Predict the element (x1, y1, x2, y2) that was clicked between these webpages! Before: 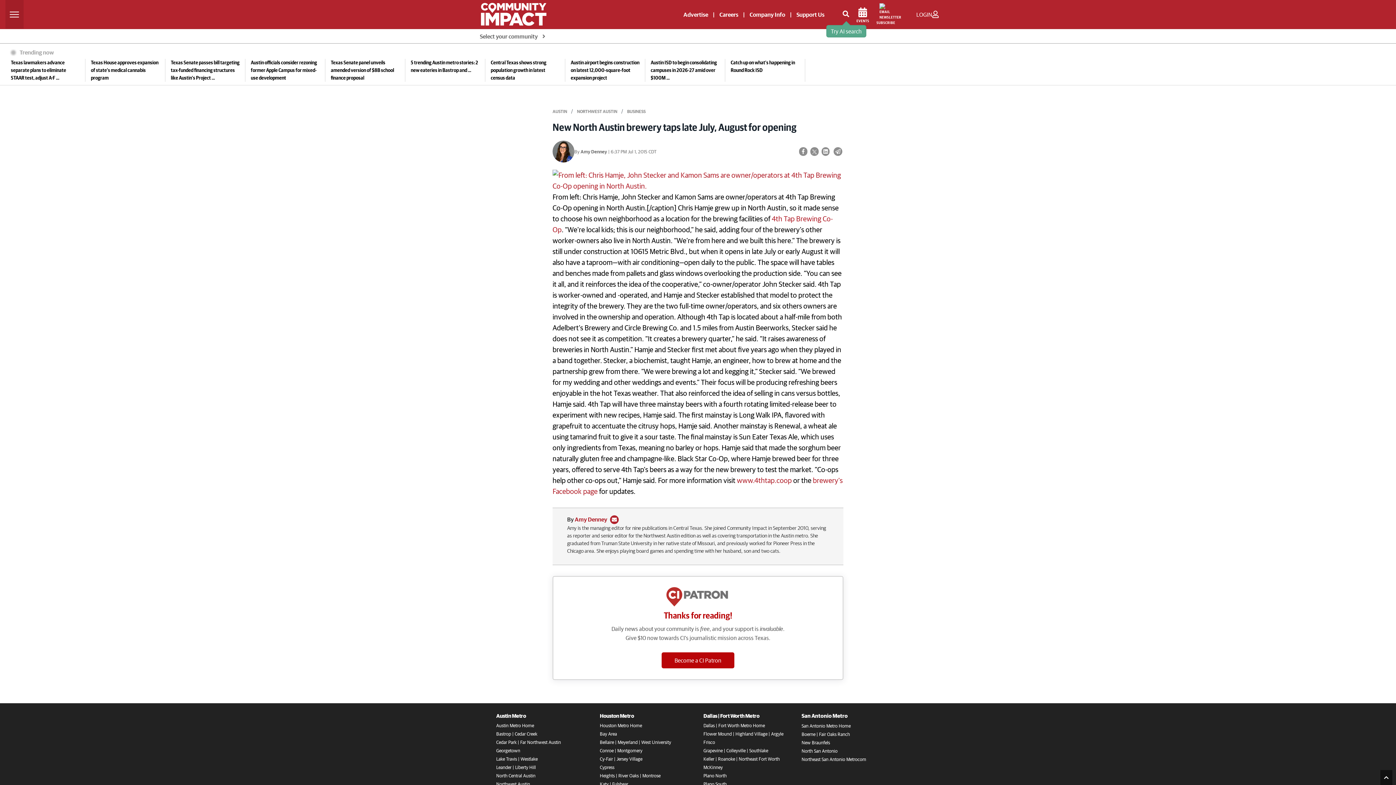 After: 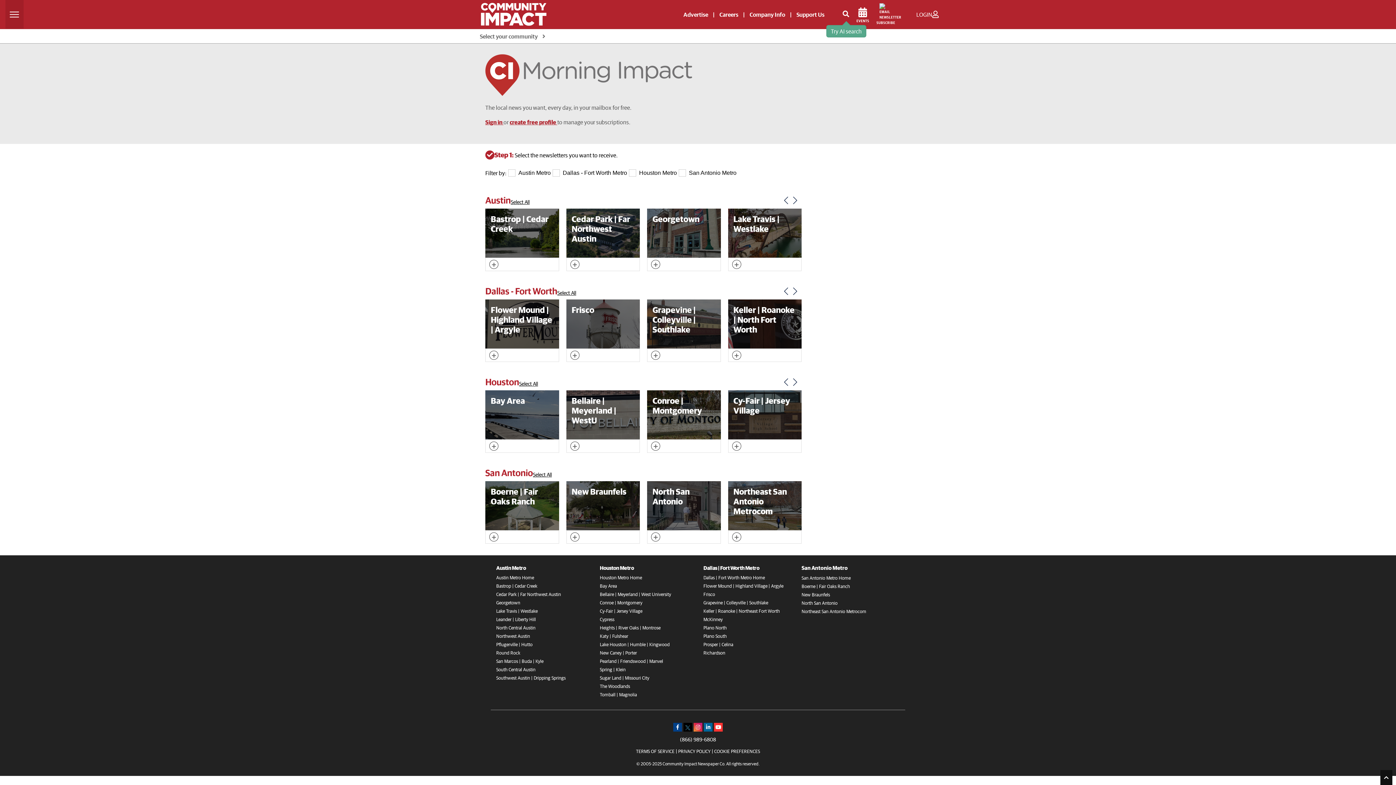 Action: label: SUBSCRIBE bbox: (876, 3, 895, 25)